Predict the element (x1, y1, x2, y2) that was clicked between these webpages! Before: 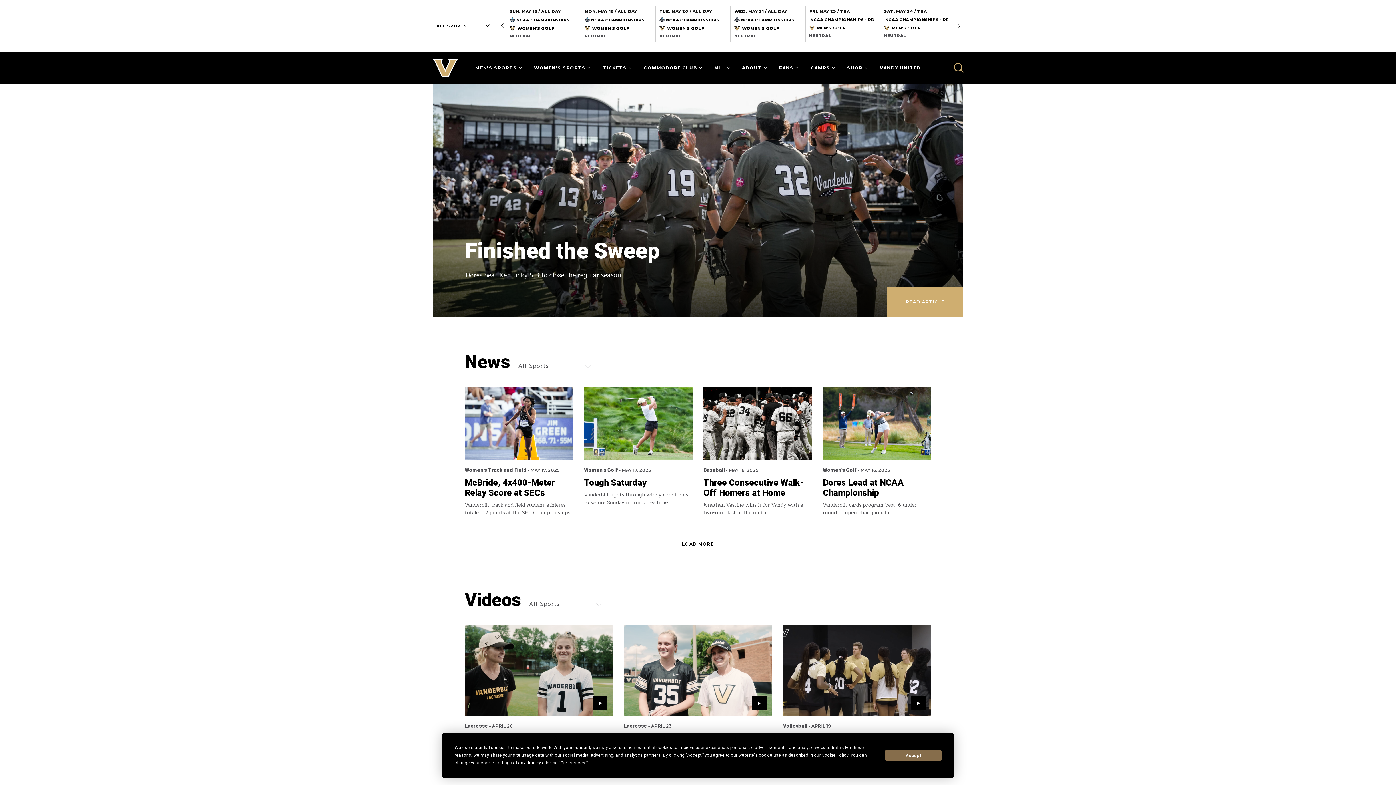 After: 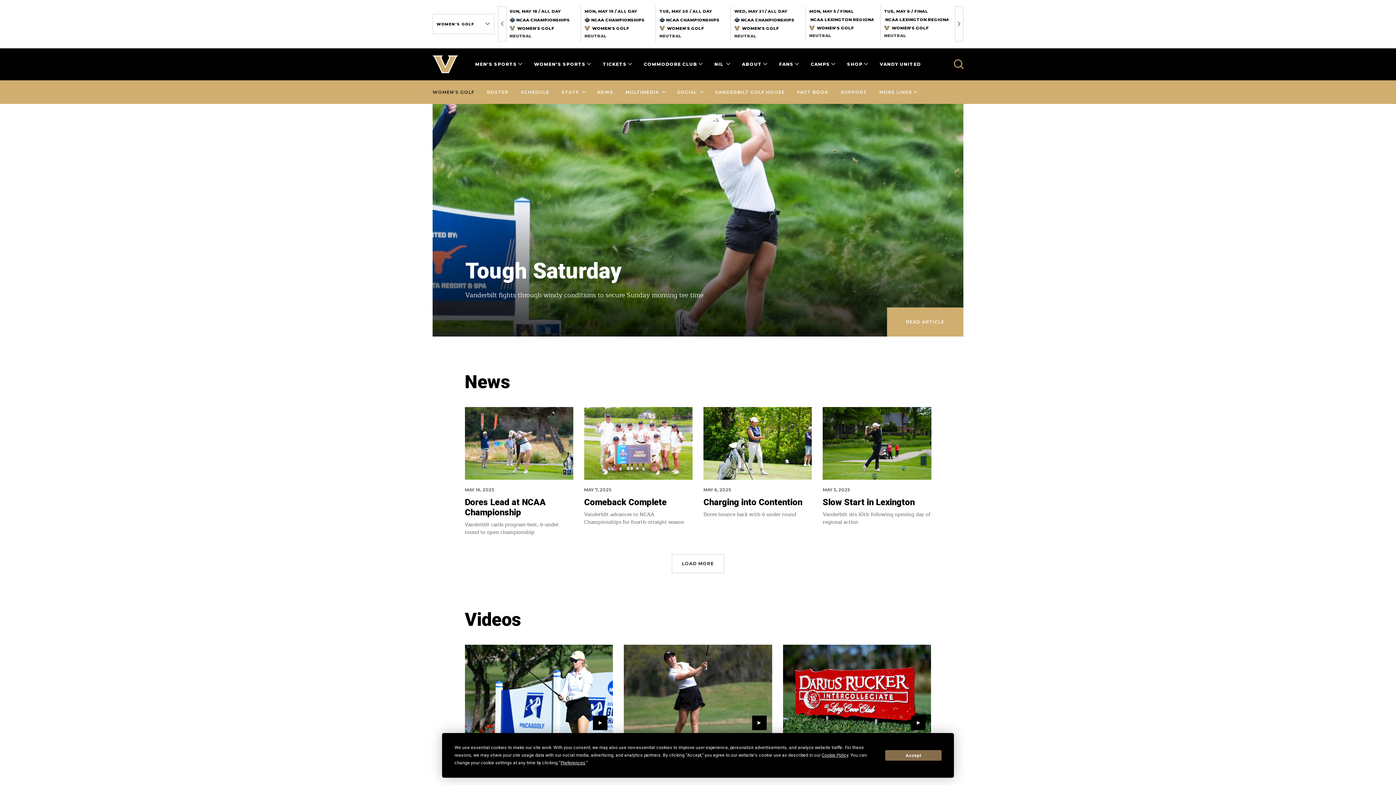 Action: label:  WOMEN'S GOLF bbox: (734, 25, 779, 30)